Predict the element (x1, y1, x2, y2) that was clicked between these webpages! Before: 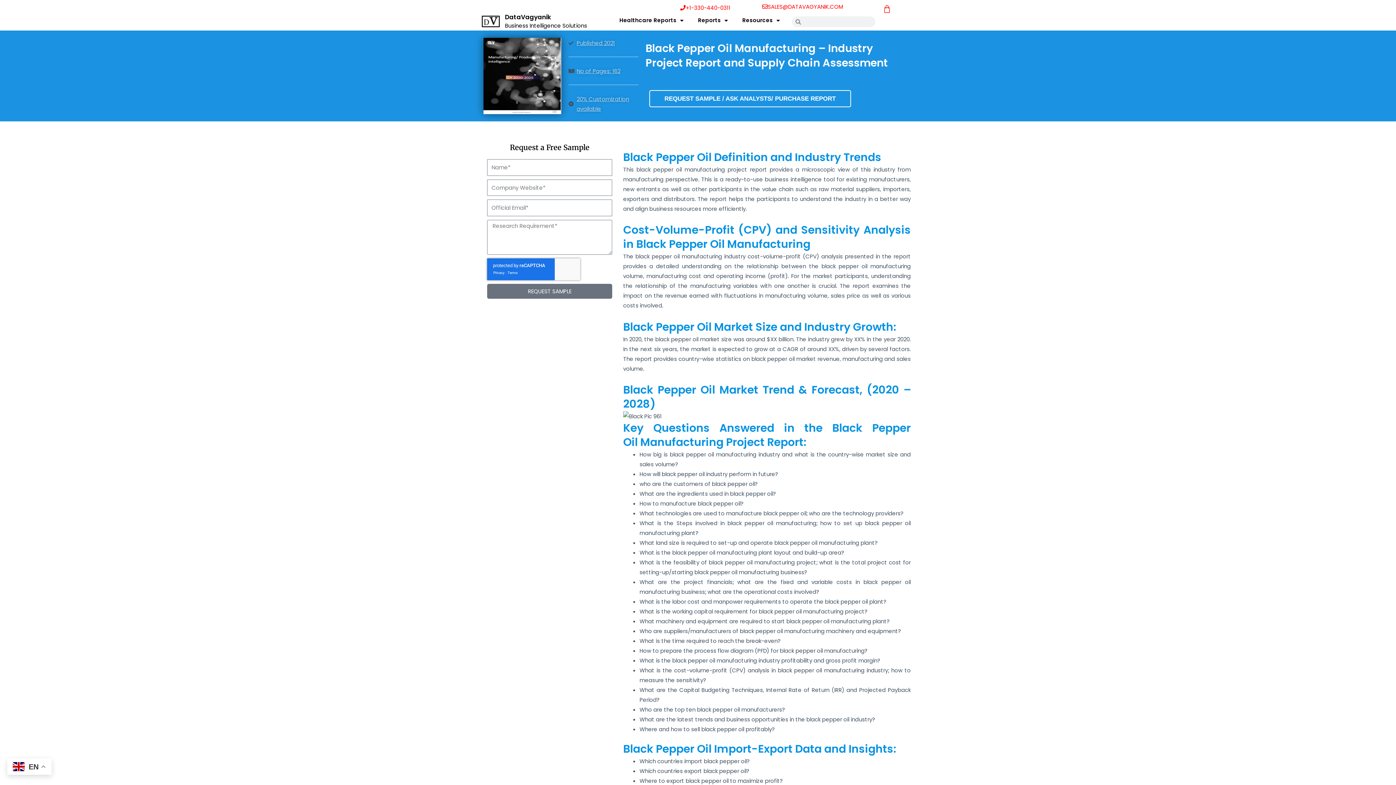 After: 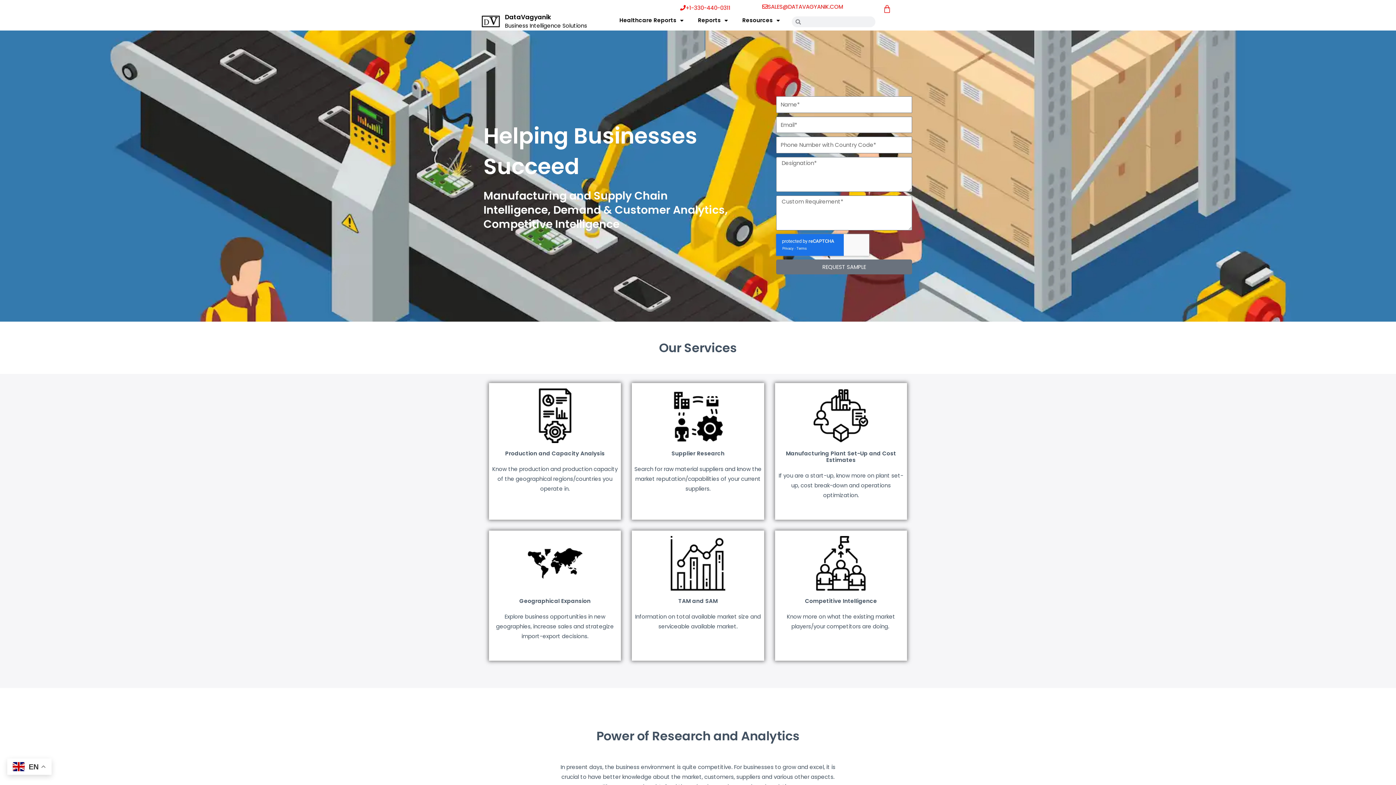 Action: label: DataVagyanik bbox: (505, 12, 551, 21)